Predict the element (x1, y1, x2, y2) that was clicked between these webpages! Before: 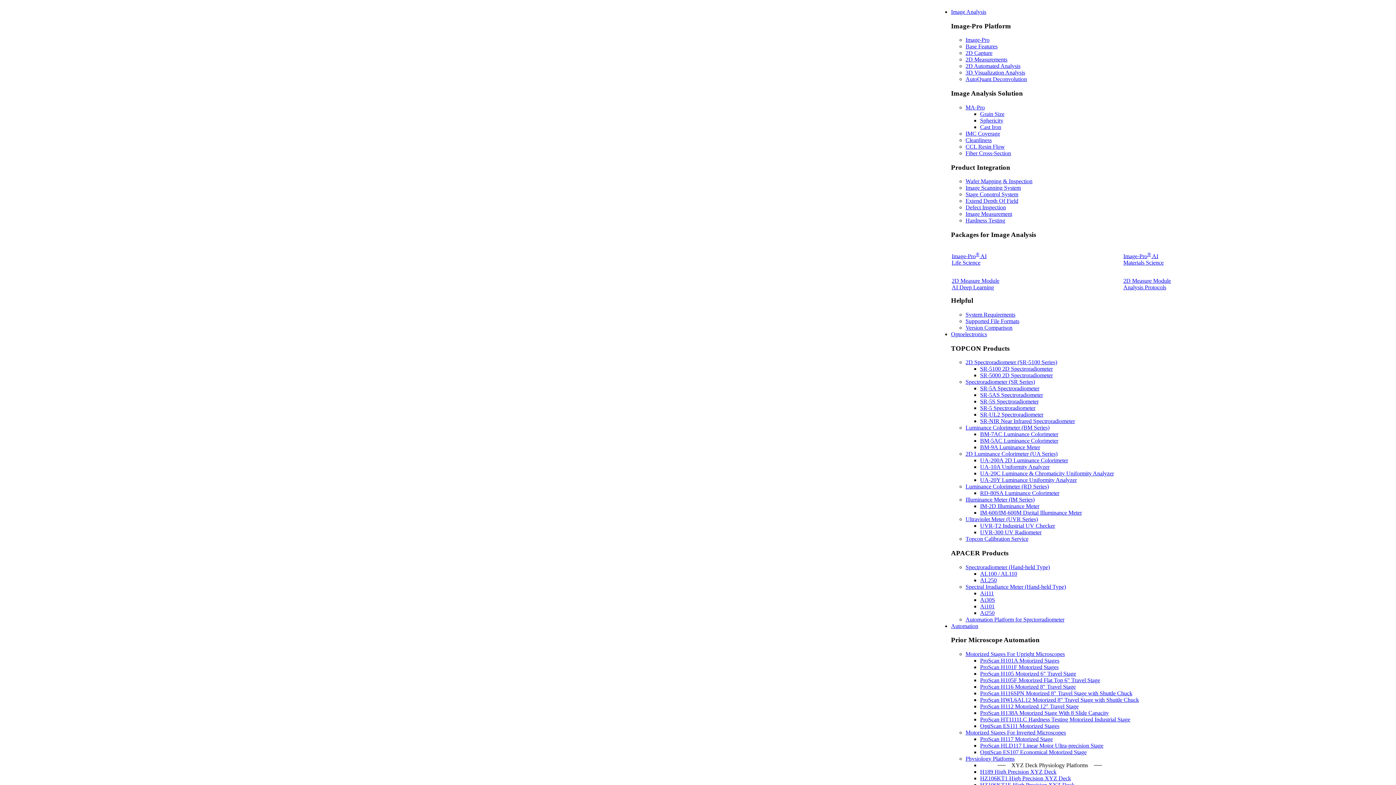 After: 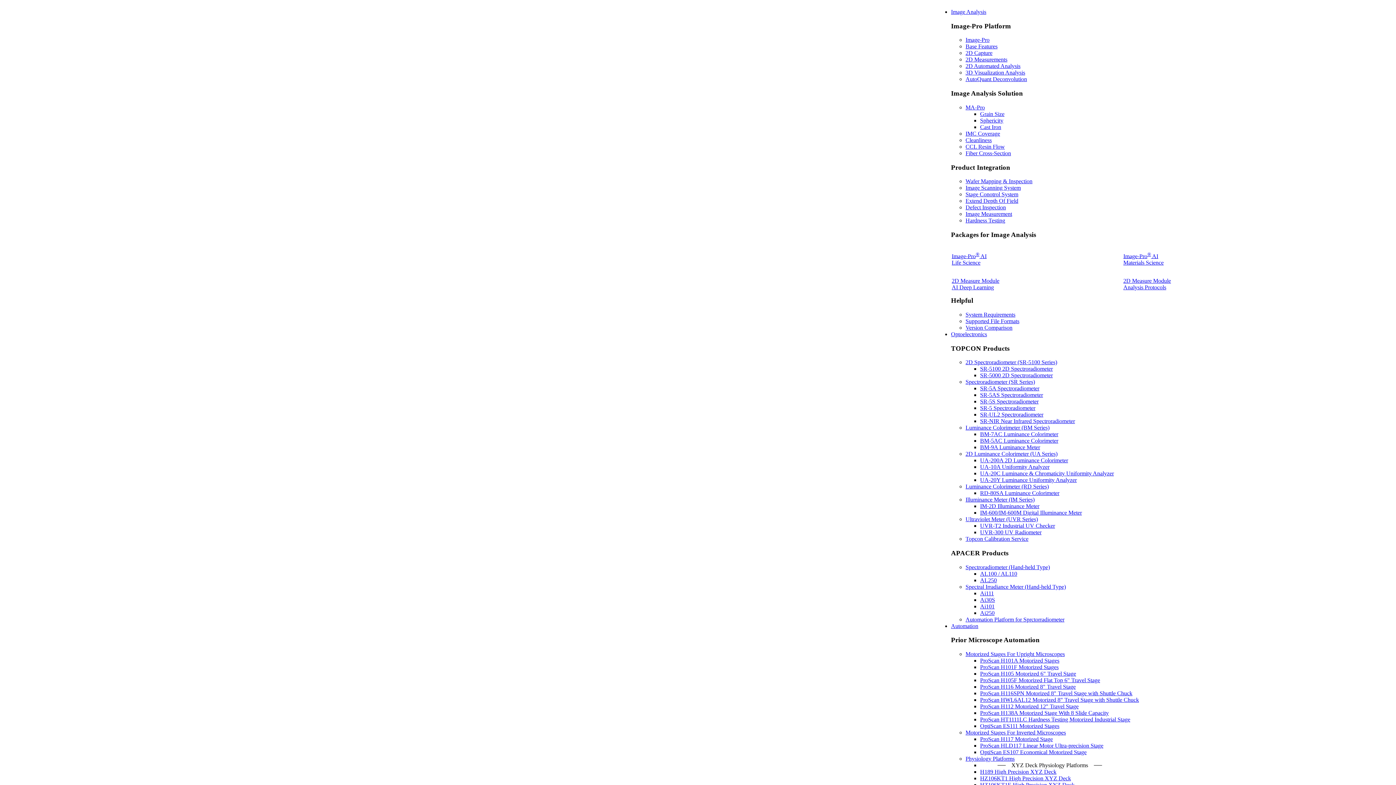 Action: bbox: (965, 496, 1034, 502) label: Illuminance Meter (IM Series)